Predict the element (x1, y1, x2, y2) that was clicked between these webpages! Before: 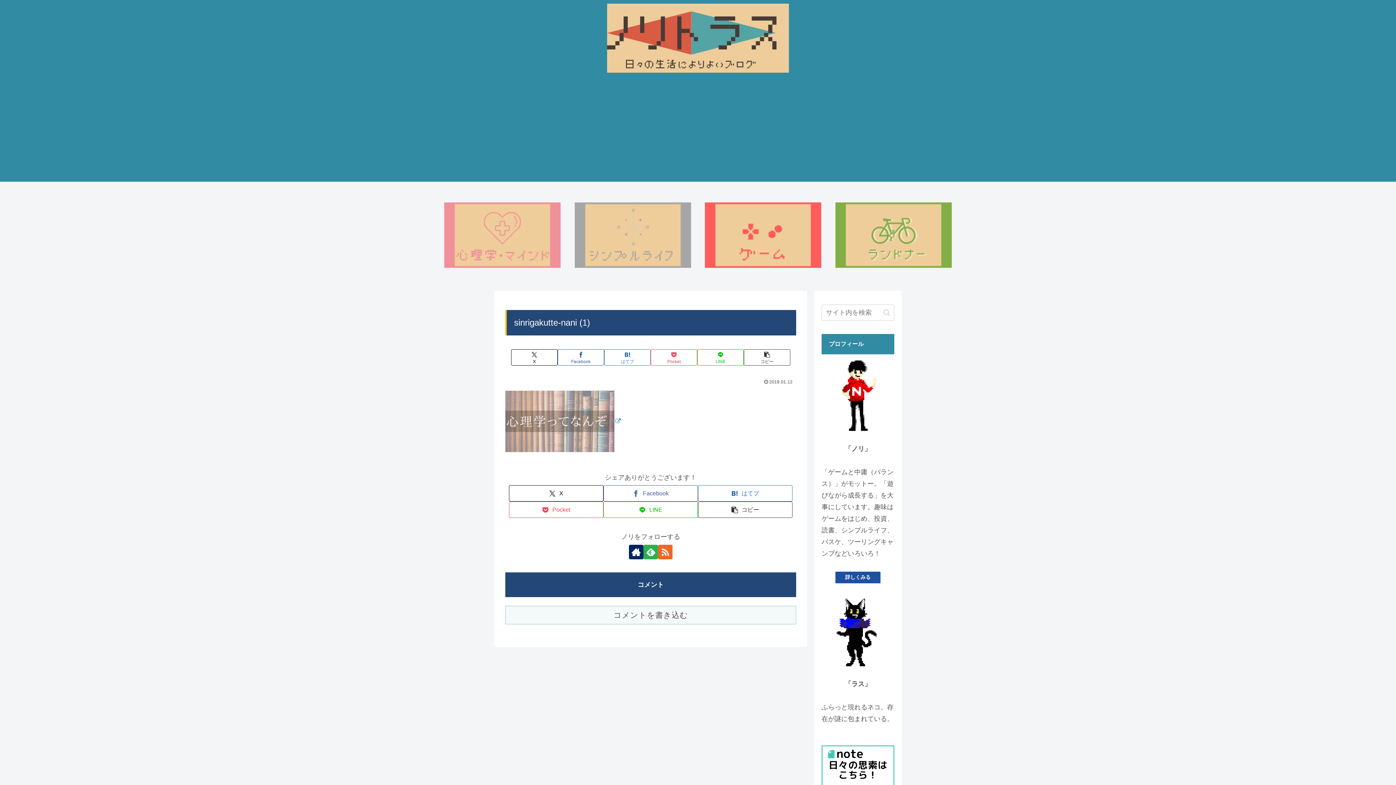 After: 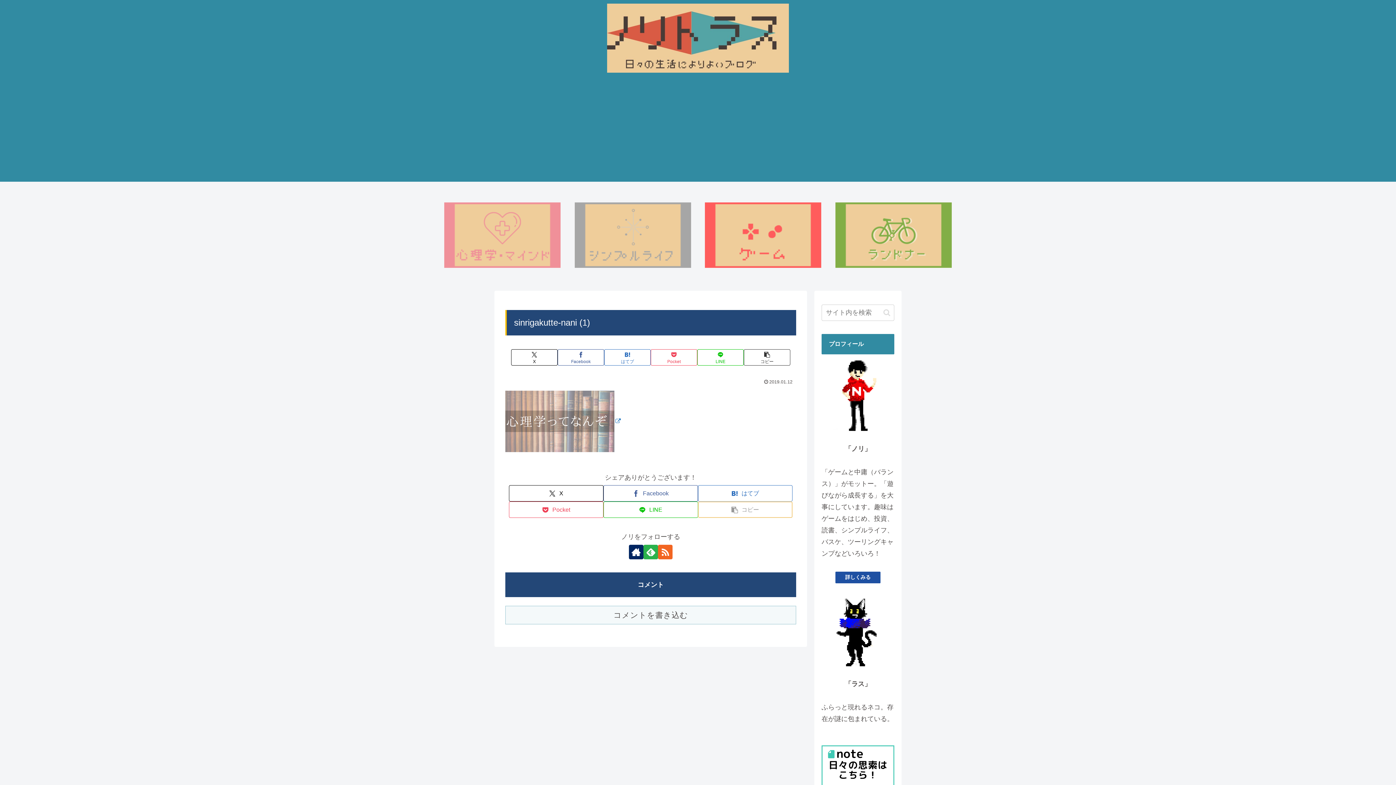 Action: label: タイトルとURLをコピーする bbox: (698, 501, 792, 518)